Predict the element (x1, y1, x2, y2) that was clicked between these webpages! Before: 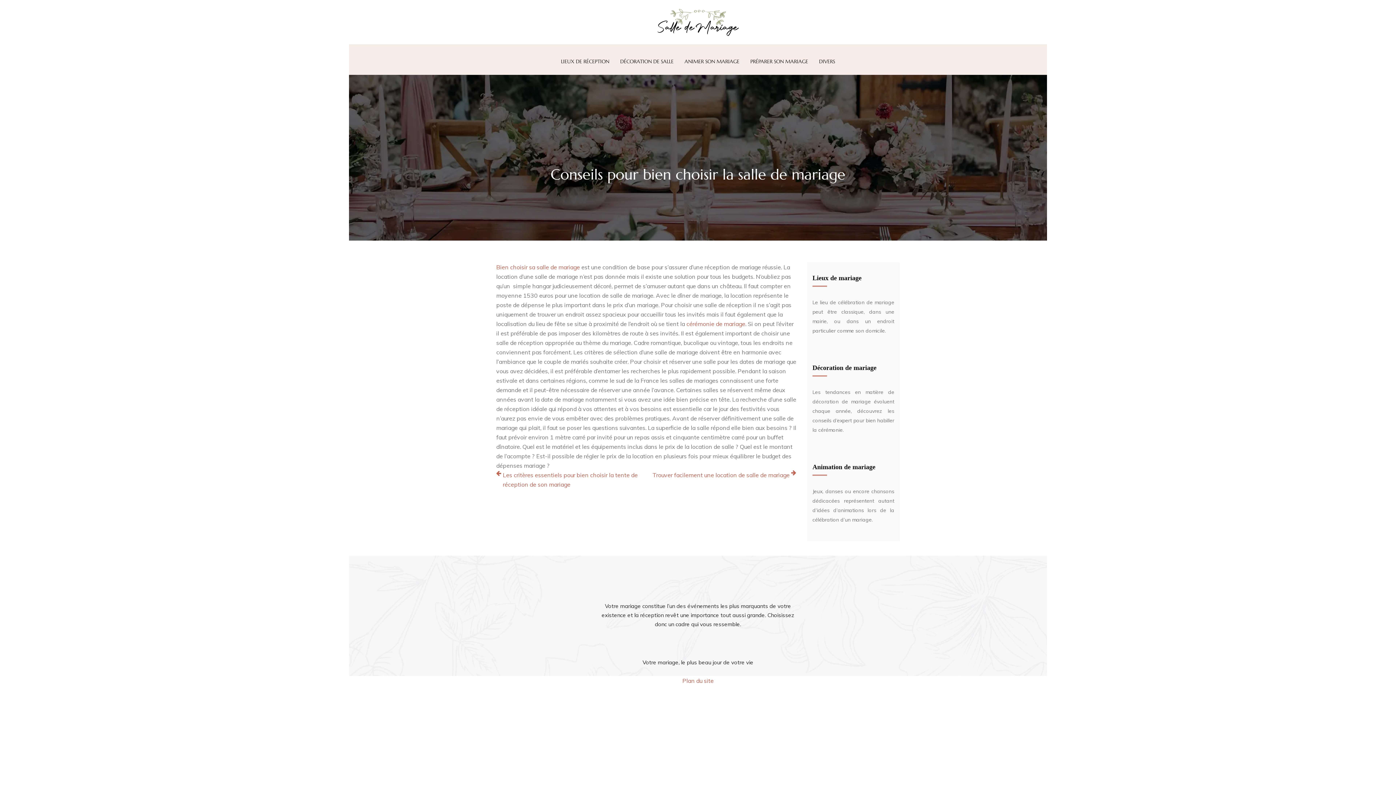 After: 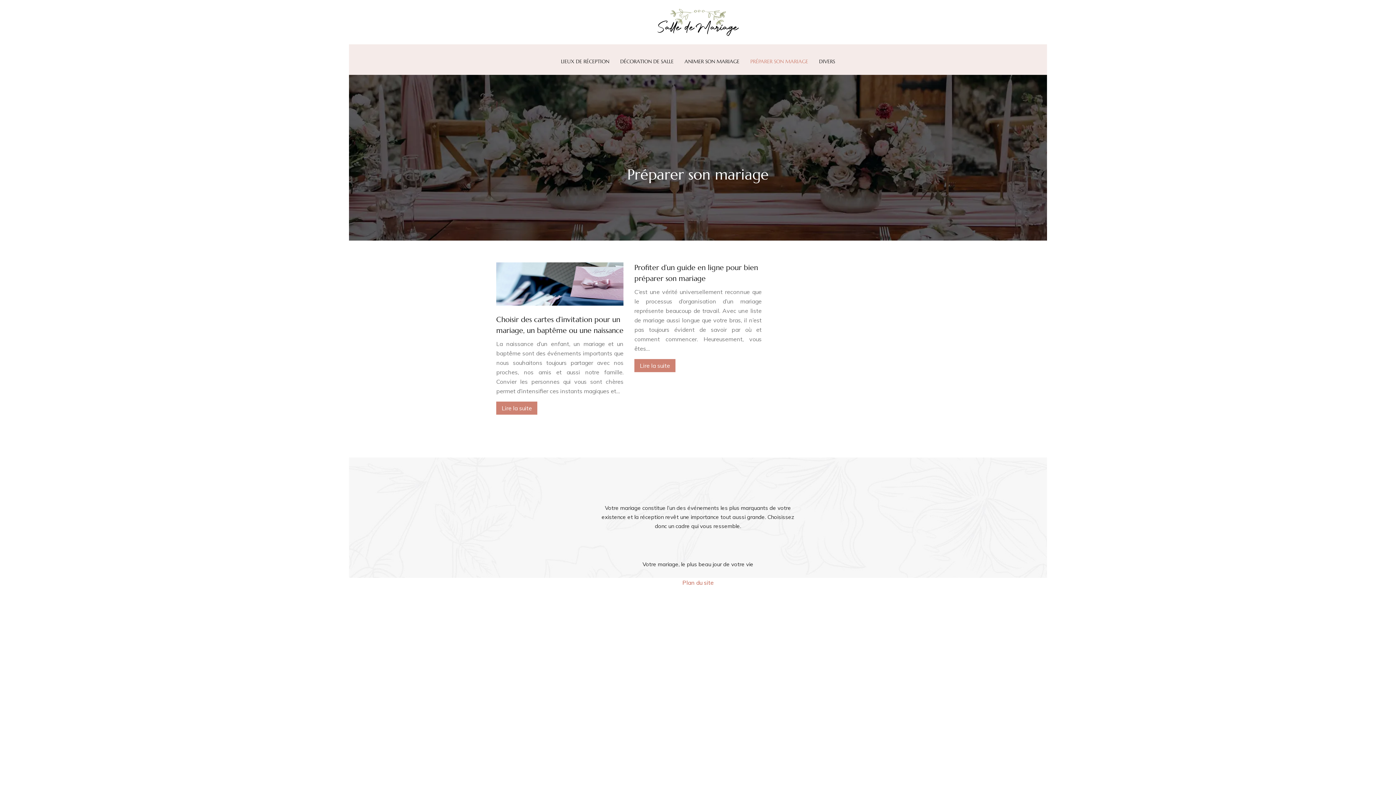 Action: bbox: (750, 57, 808, 65) label: PRÉPARER SON MARIAGE